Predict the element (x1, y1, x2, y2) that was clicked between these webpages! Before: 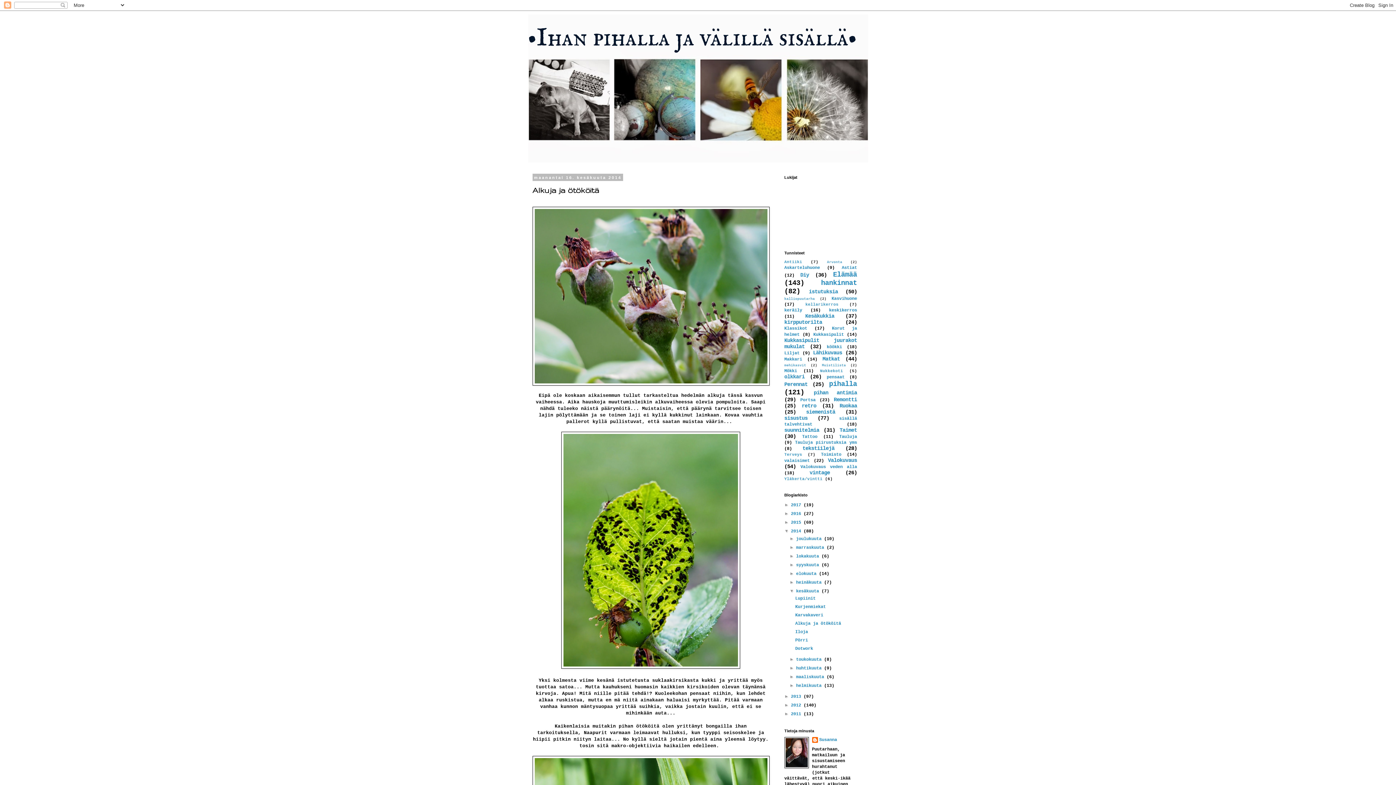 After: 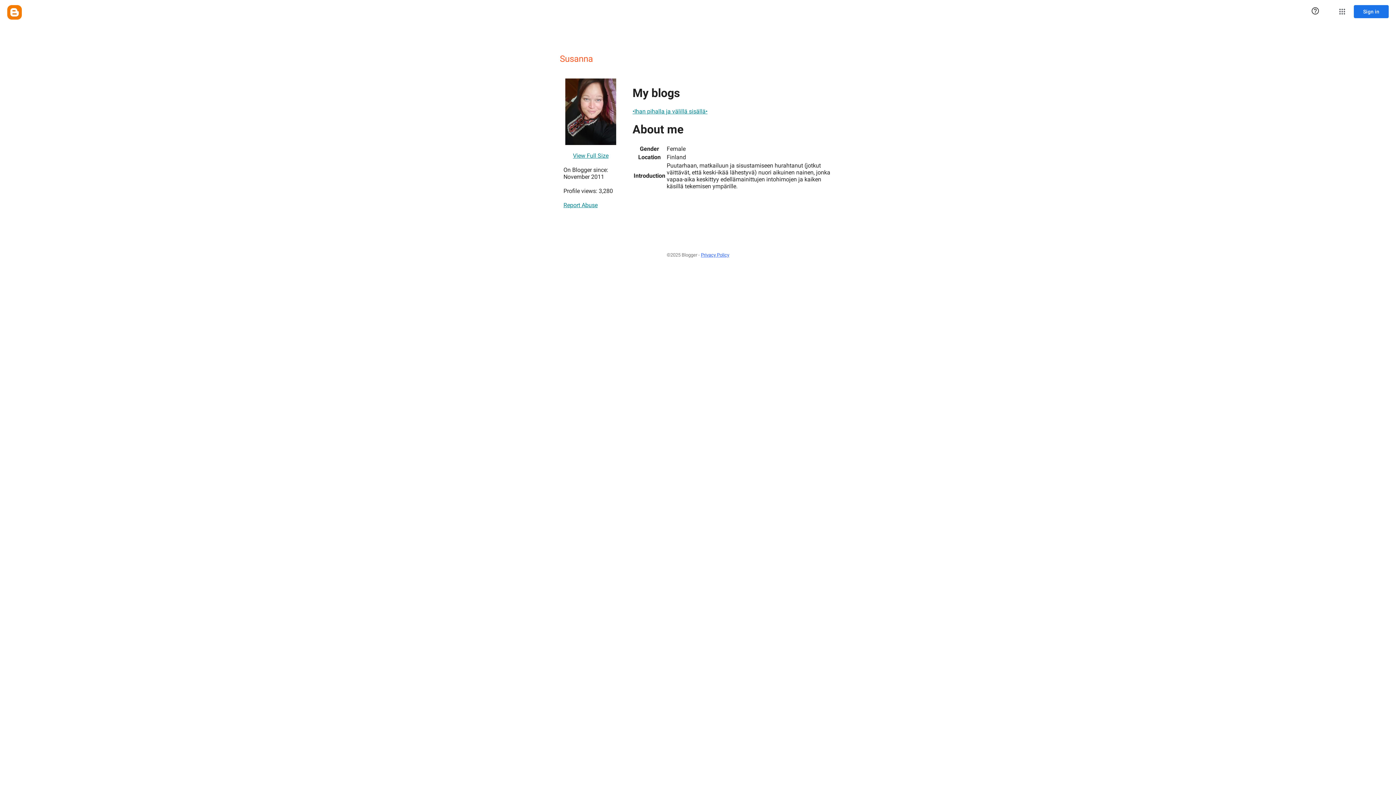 Action: bbox: (812, 737, 837, 744) label: Susanna